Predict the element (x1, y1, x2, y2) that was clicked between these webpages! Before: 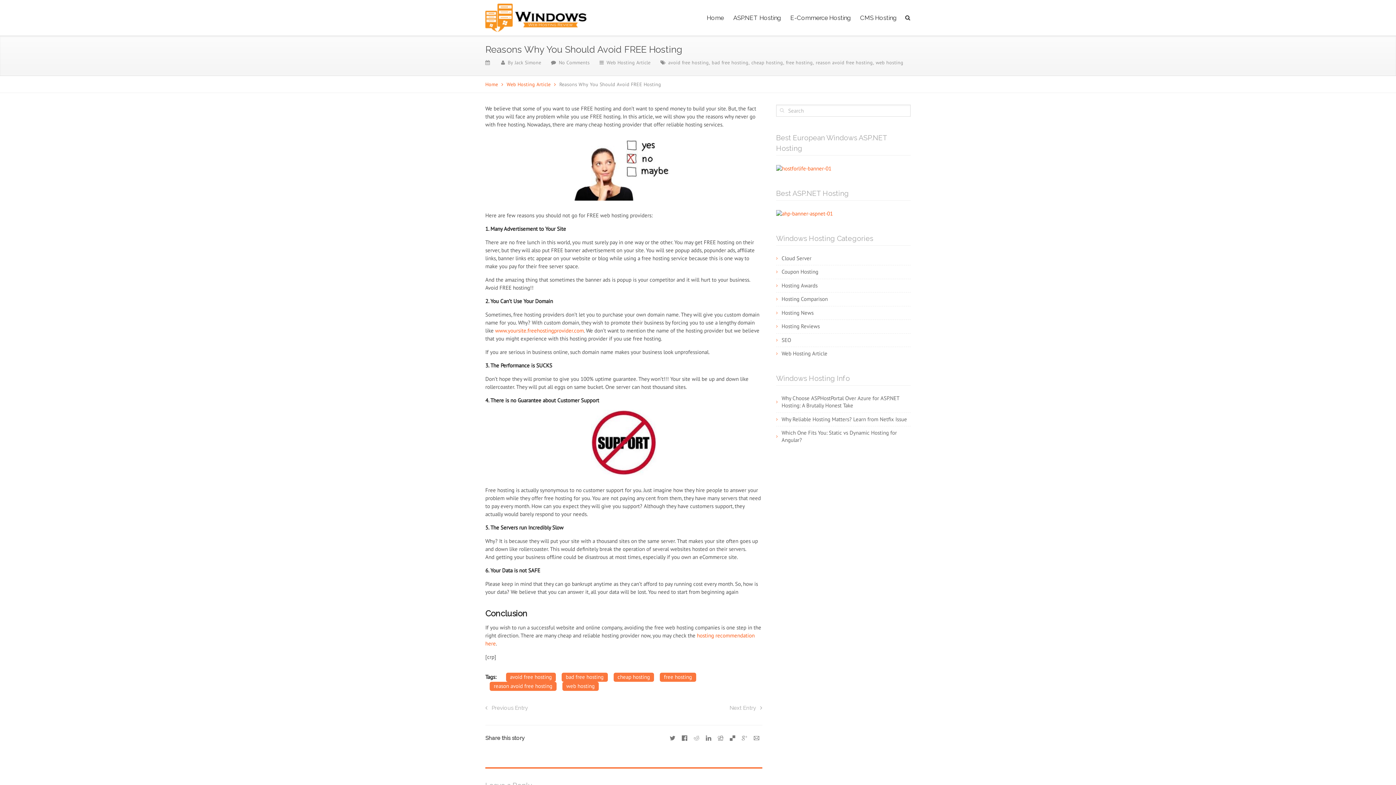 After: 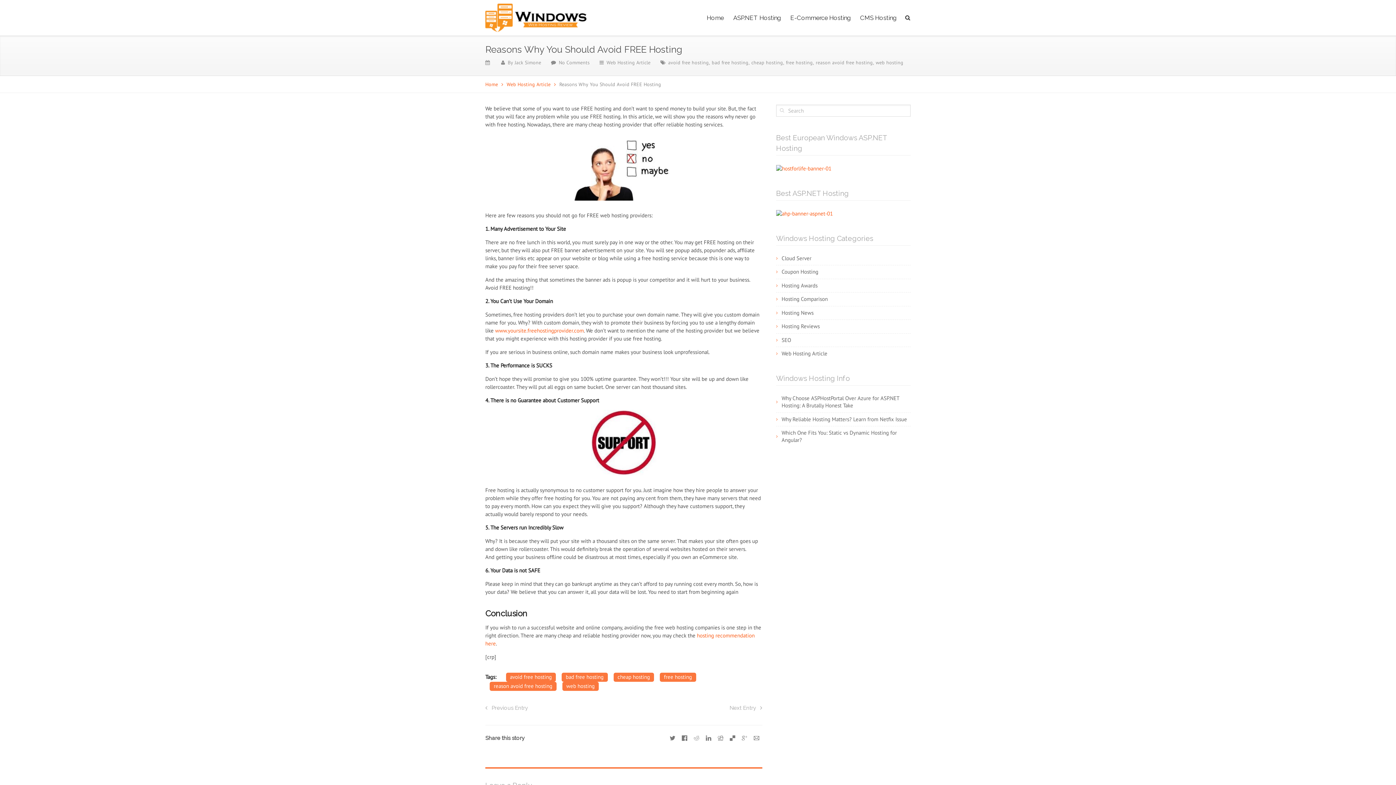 Action: bbox: (776, 209, 833, 216)